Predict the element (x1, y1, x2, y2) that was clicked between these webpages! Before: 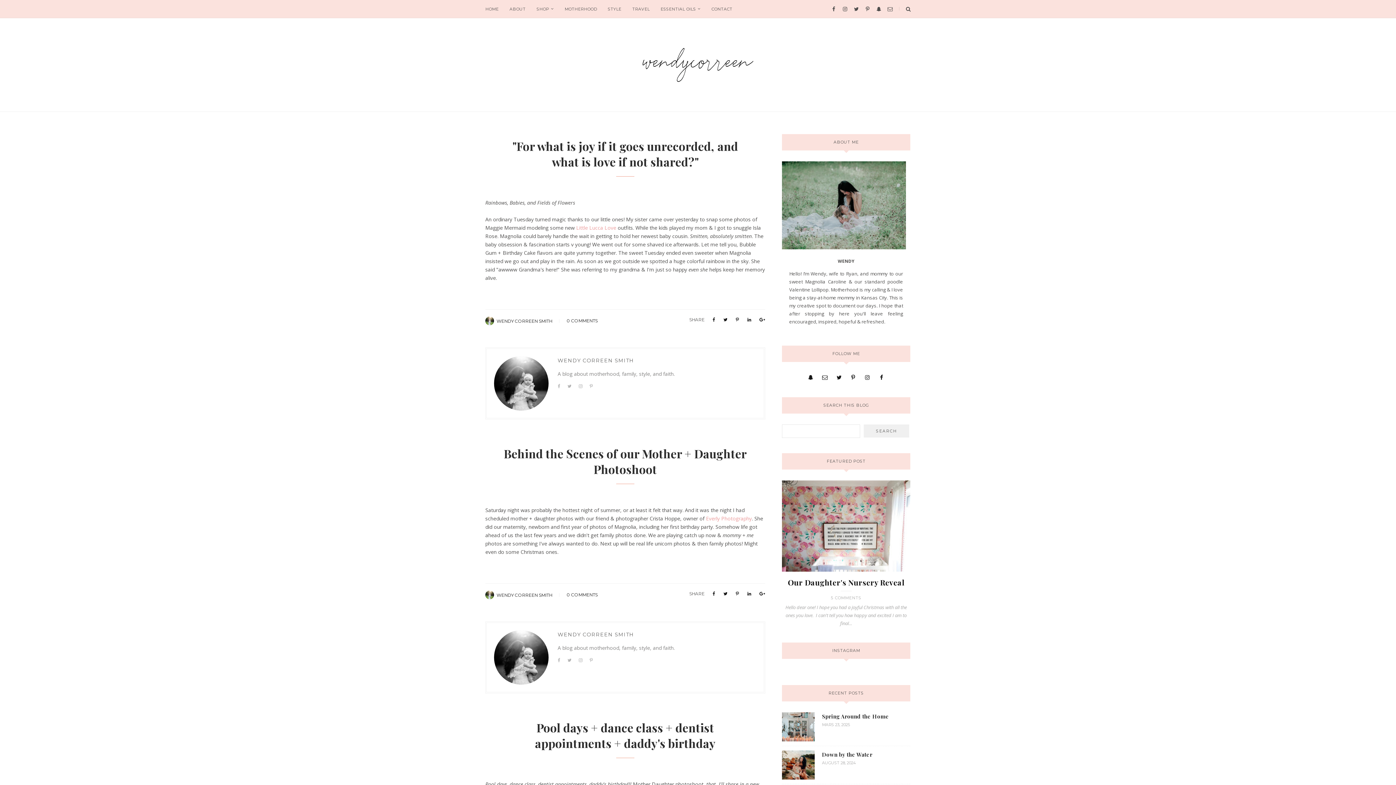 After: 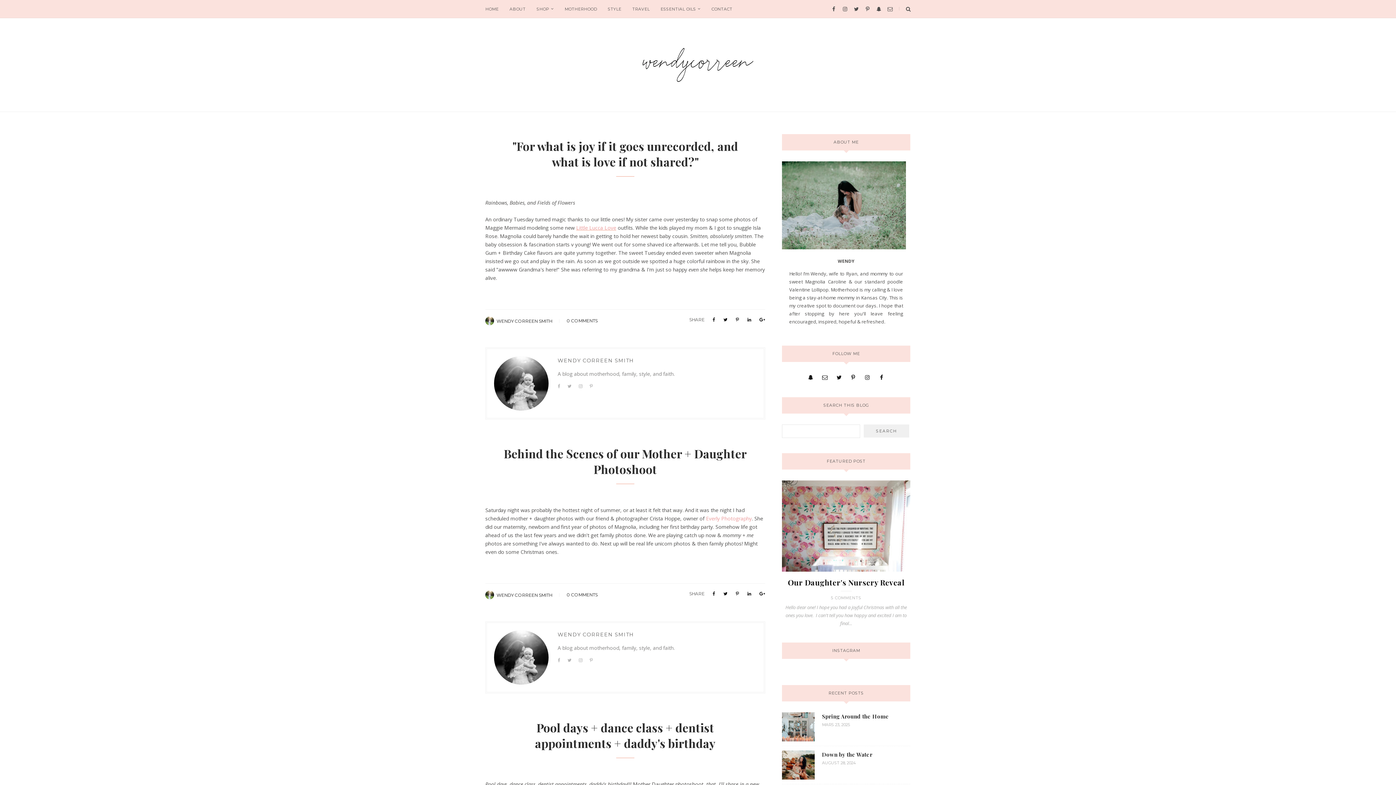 Action: bbox: (576, 224, 616, 231) label: Little Lucca Love